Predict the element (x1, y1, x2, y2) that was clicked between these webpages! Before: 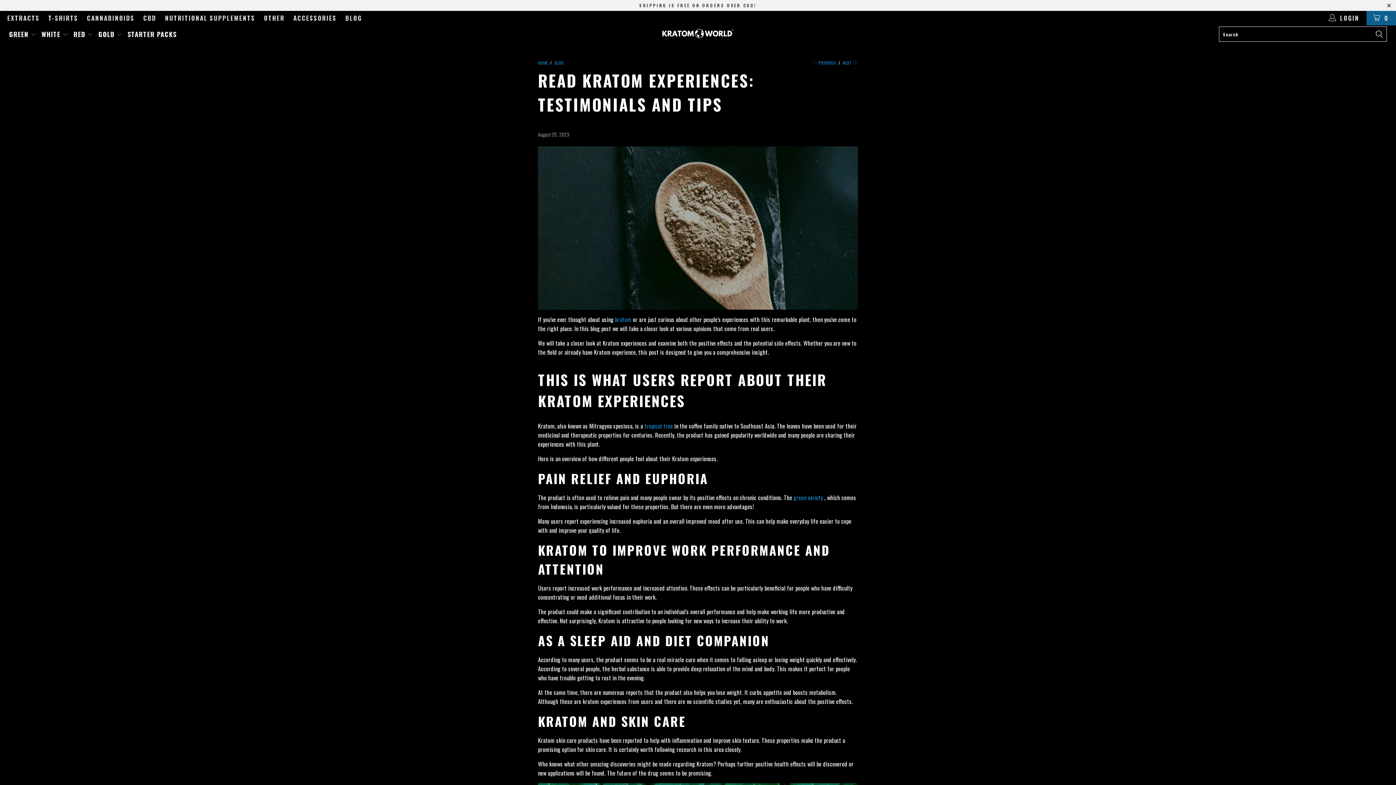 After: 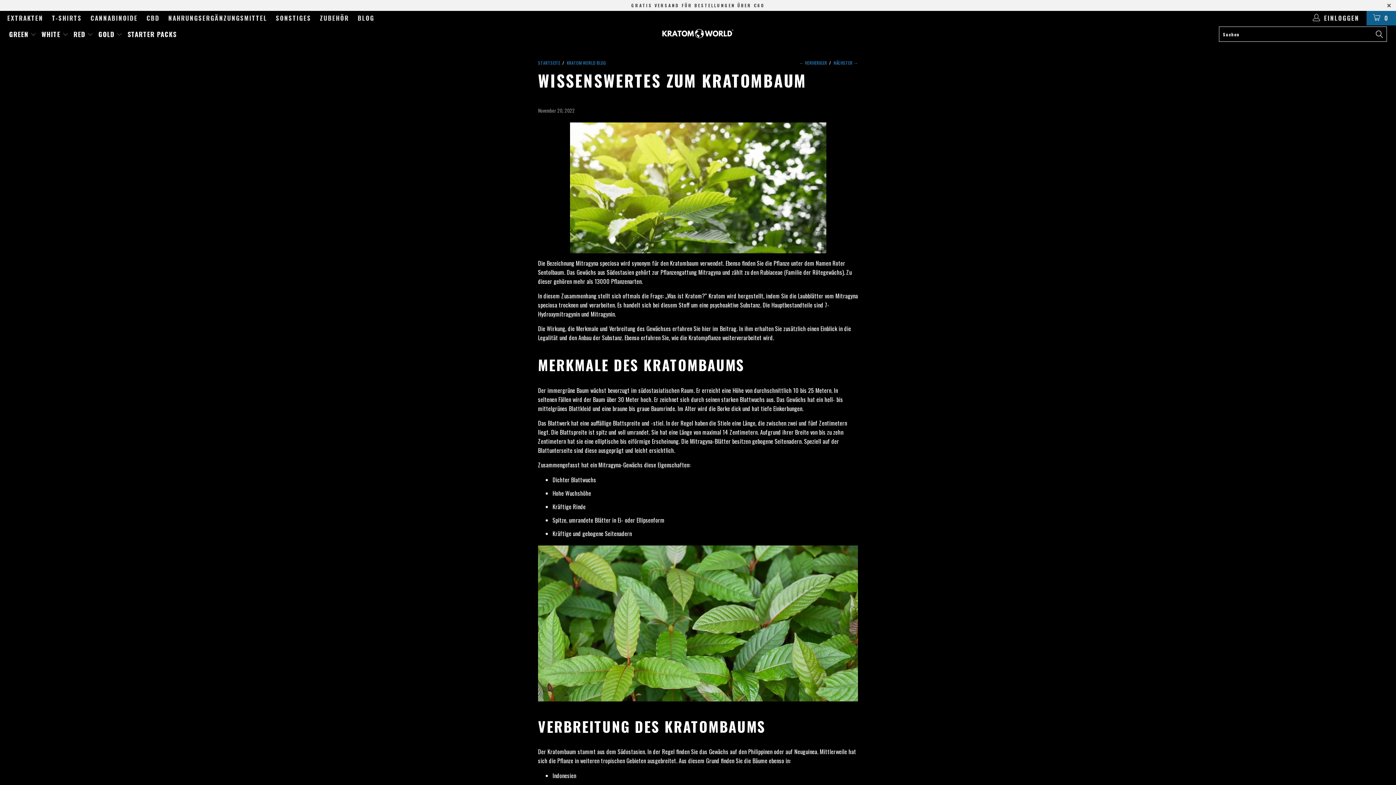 Action: label: tropical tree bbox: (644, 421, 673, 430)